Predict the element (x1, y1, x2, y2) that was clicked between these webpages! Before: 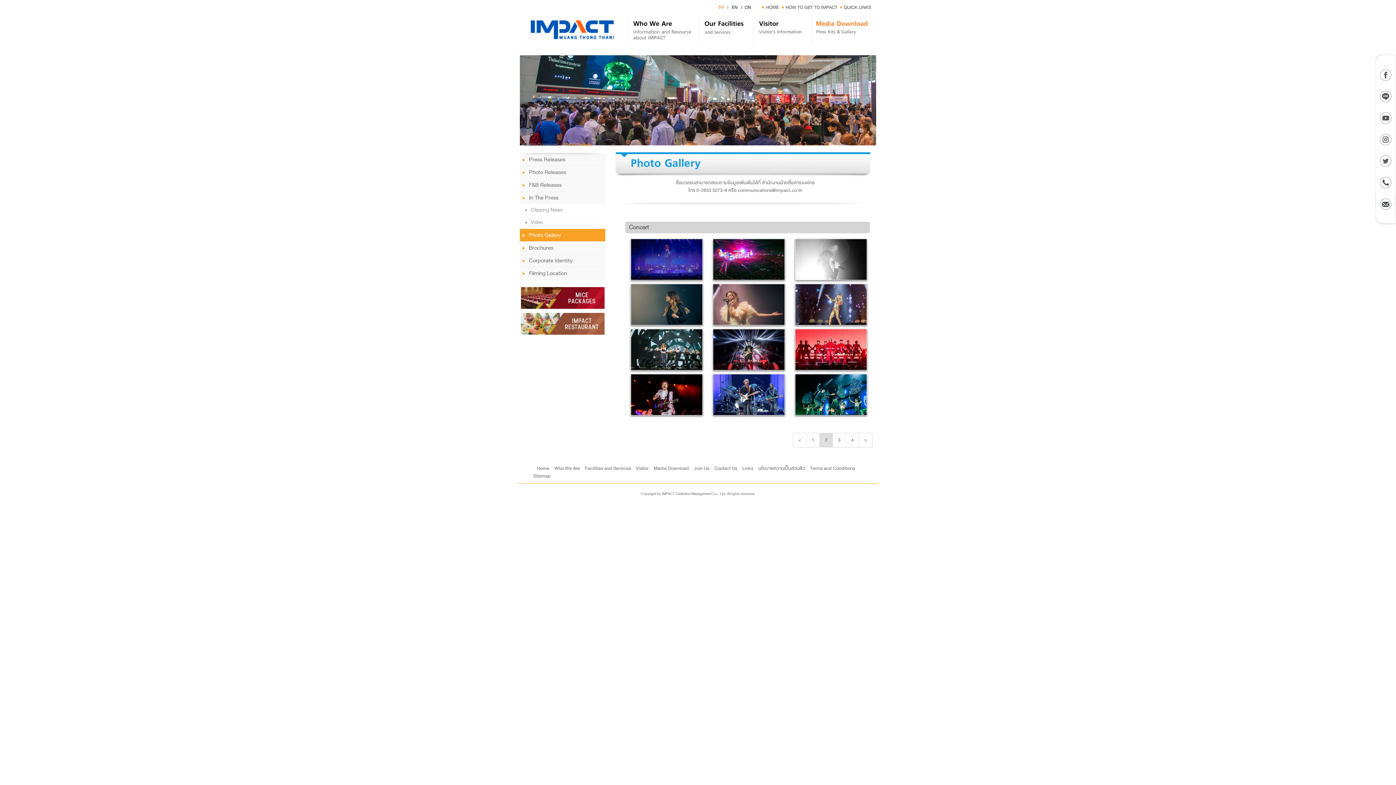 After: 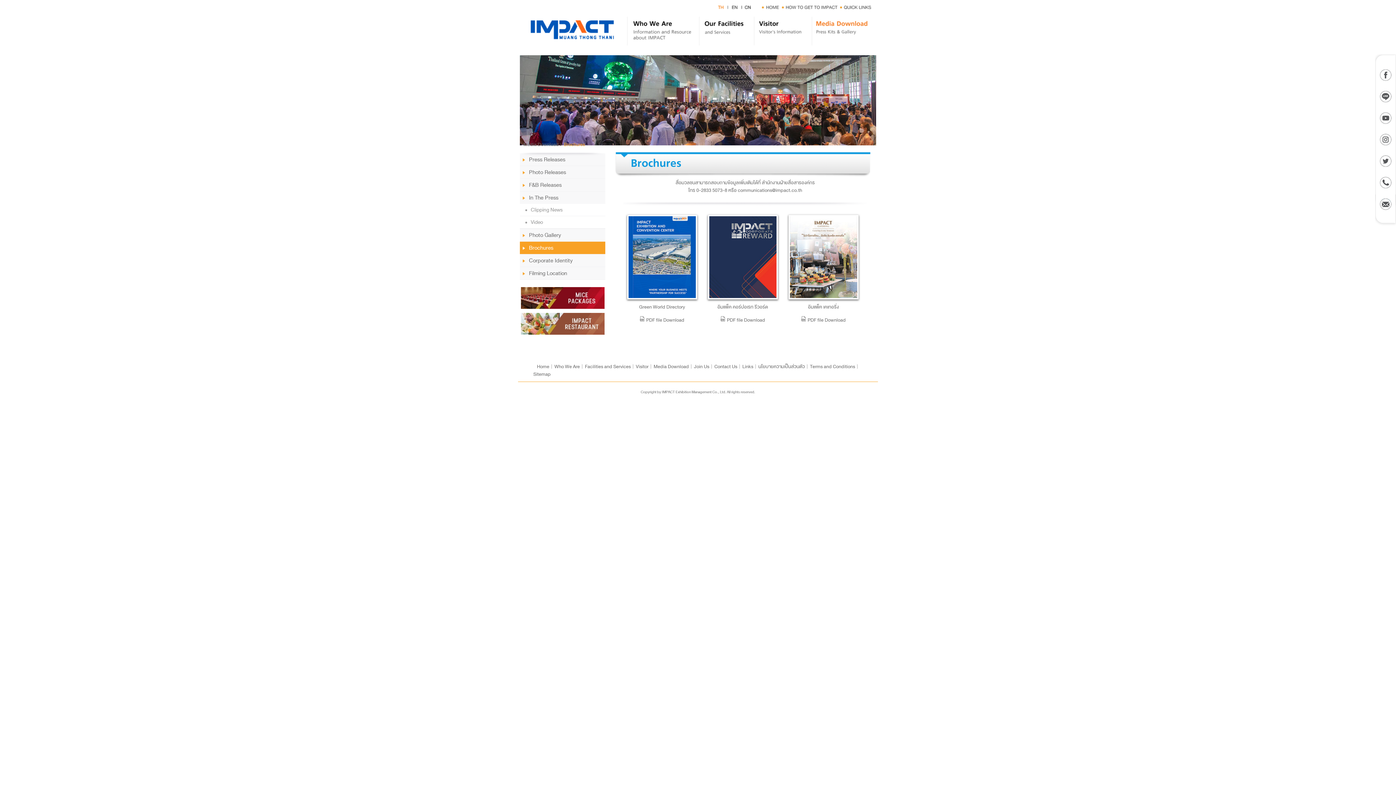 Action: bbox: (520, 241, 605, 254) label: Brochures